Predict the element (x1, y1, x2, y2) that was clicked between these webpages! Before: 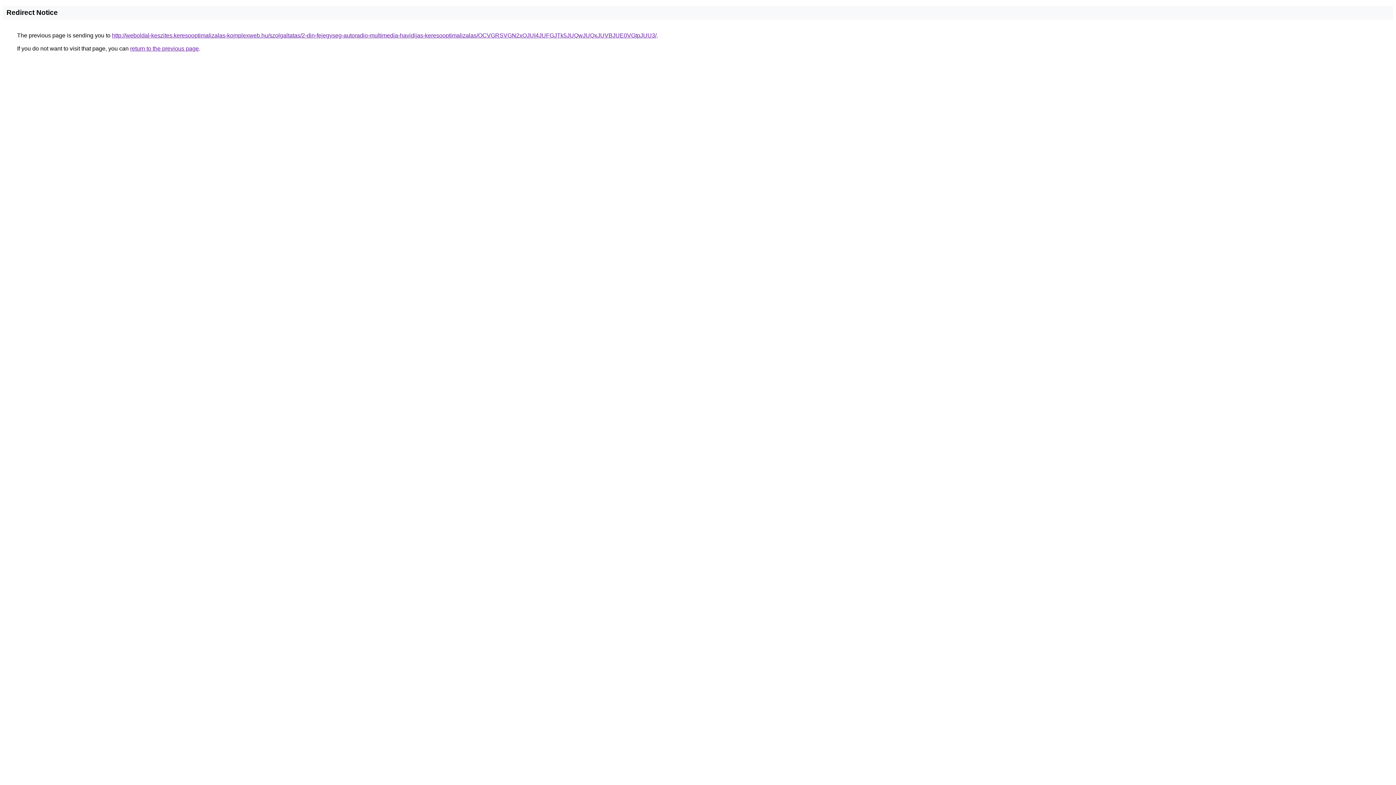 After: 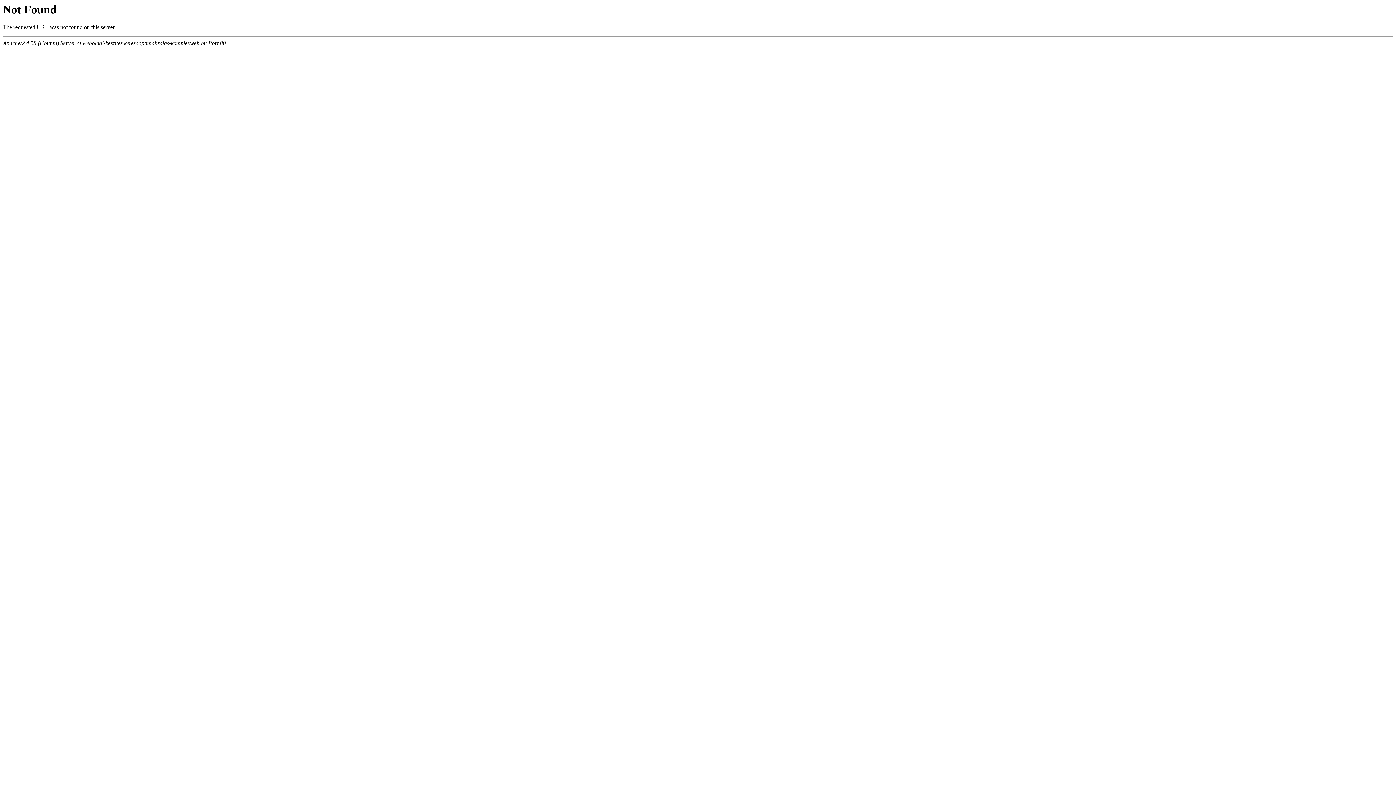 Action: bbox: (112, 32, 656, 38) label: http://weboldal-keszites.keresooptimalizalas-komplexweb.hu/szolgaltatas/2-din-fejegyseg-autoradio-multimedia-havidijas-keresooptimalizalas/OCVGRSVGN2xOJUI4JUFGJTk5JUQwJUQxJUVBJUE0VGtpJUU3/